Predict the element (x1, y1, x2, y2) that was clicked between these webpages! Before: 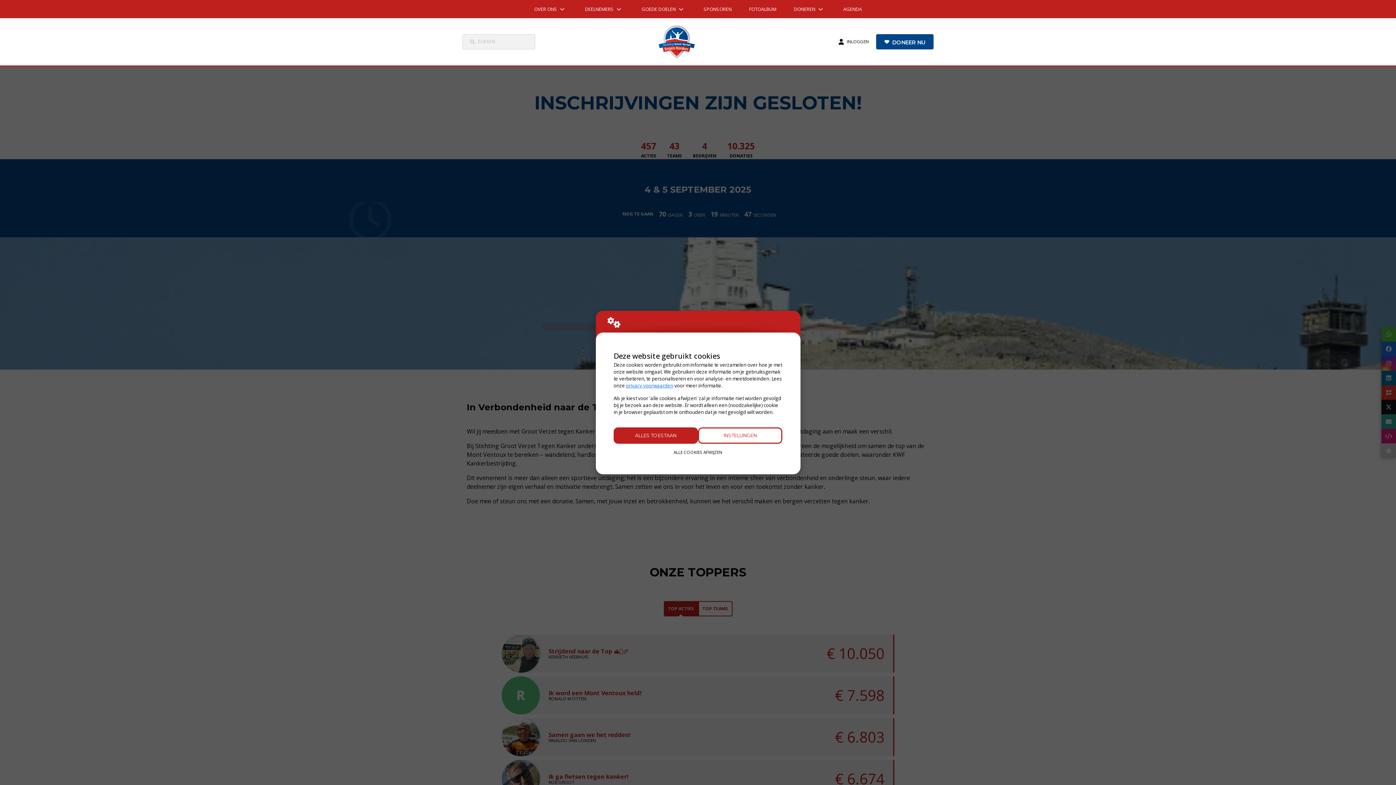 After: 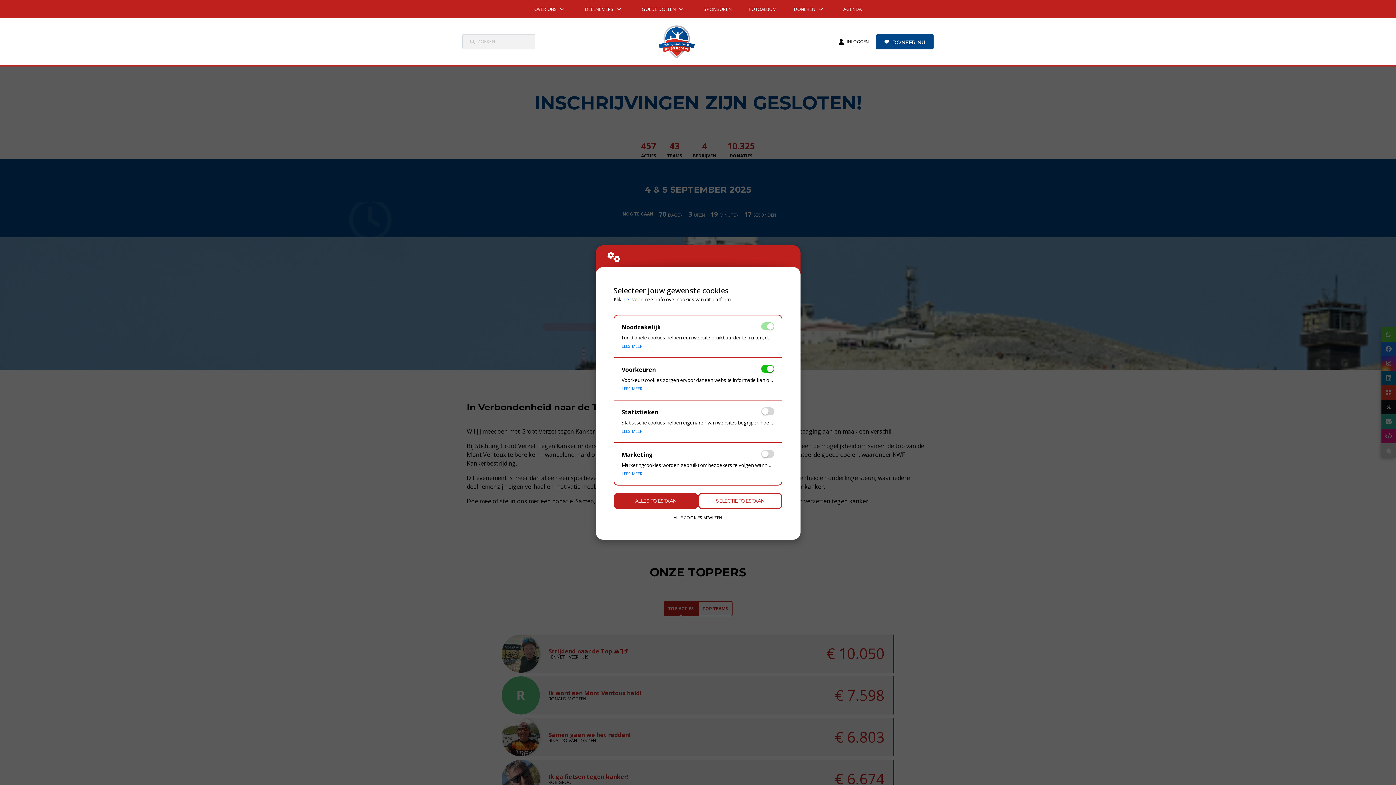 Action: label: INSTELLINGEN bbox: (698, 427, 782, 444)